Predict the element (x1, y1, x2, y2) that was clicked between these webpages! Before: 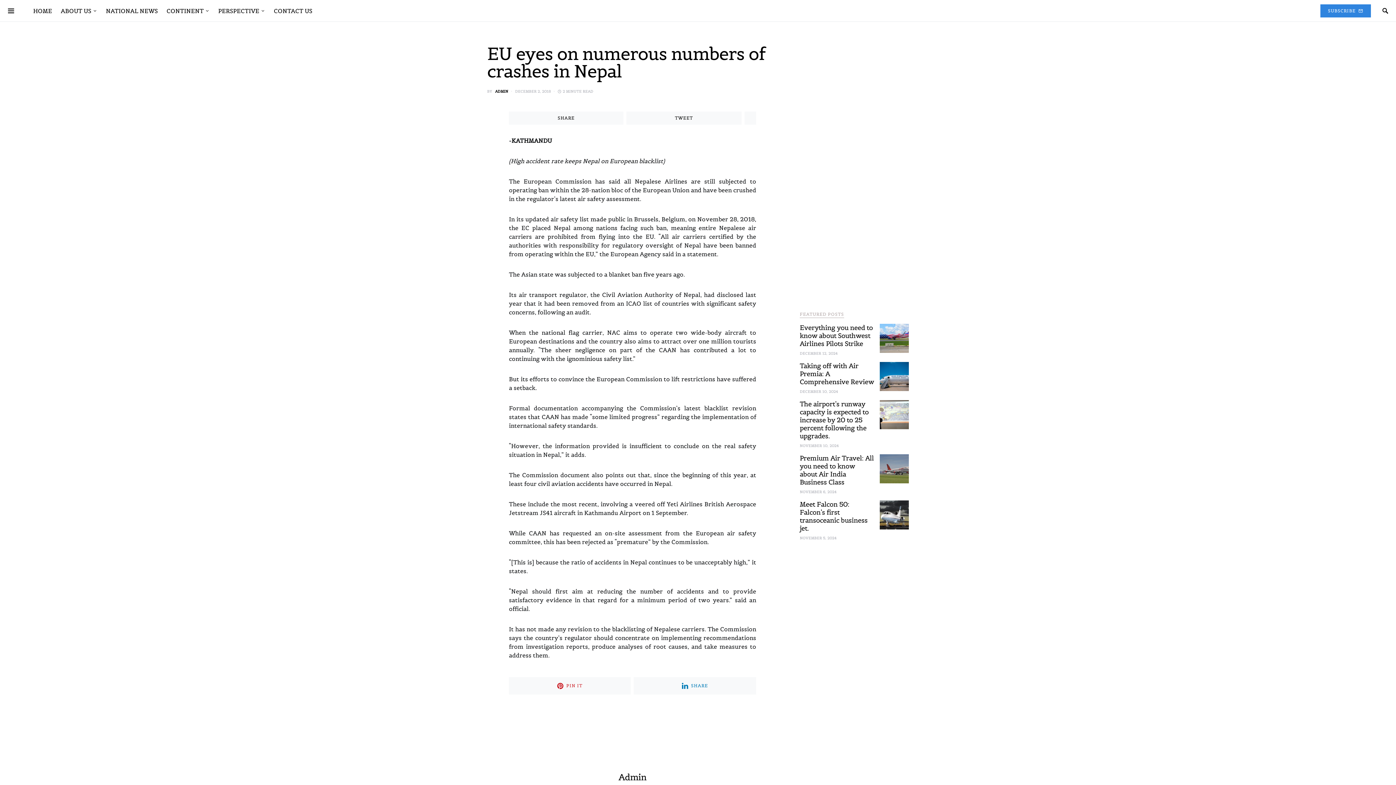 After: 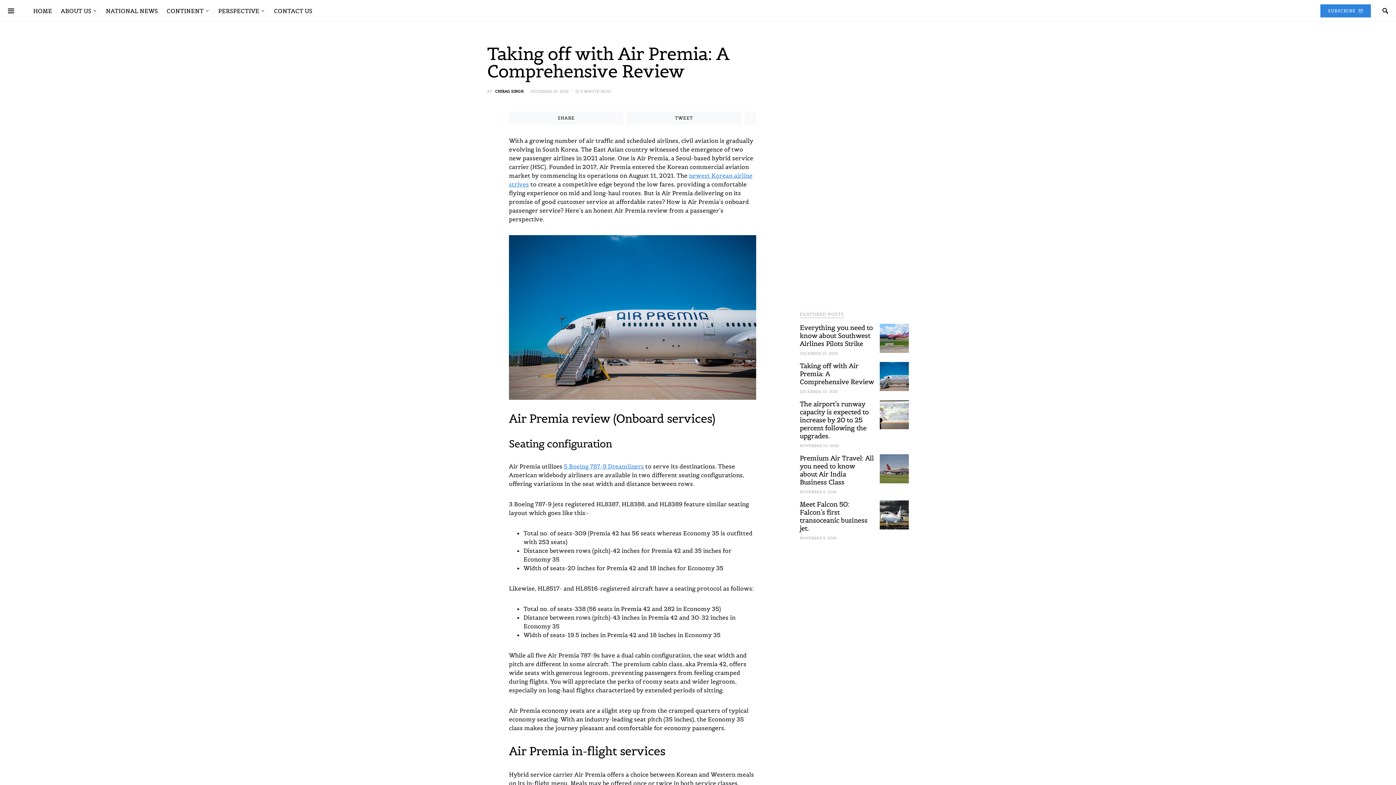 Action: bbox: (880, 362, 909, 391)